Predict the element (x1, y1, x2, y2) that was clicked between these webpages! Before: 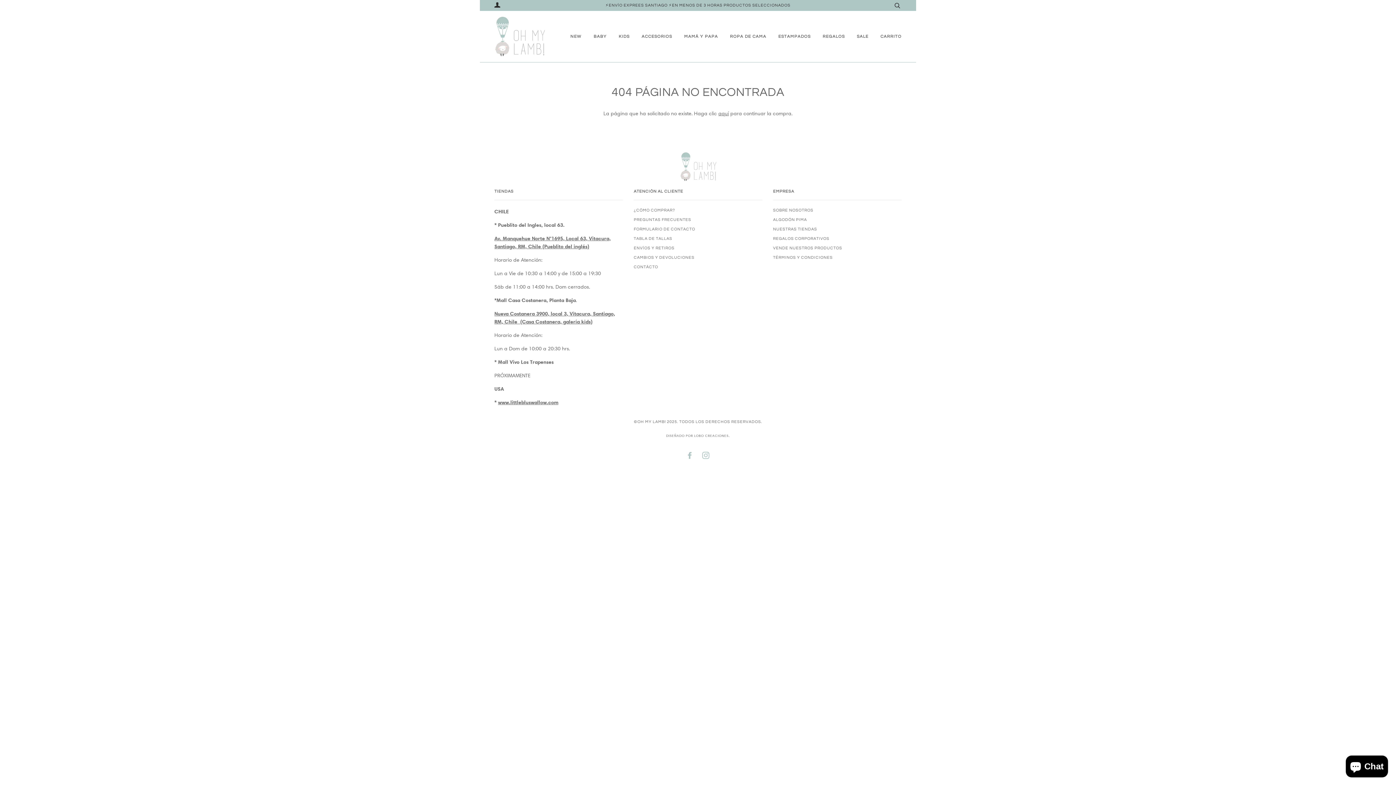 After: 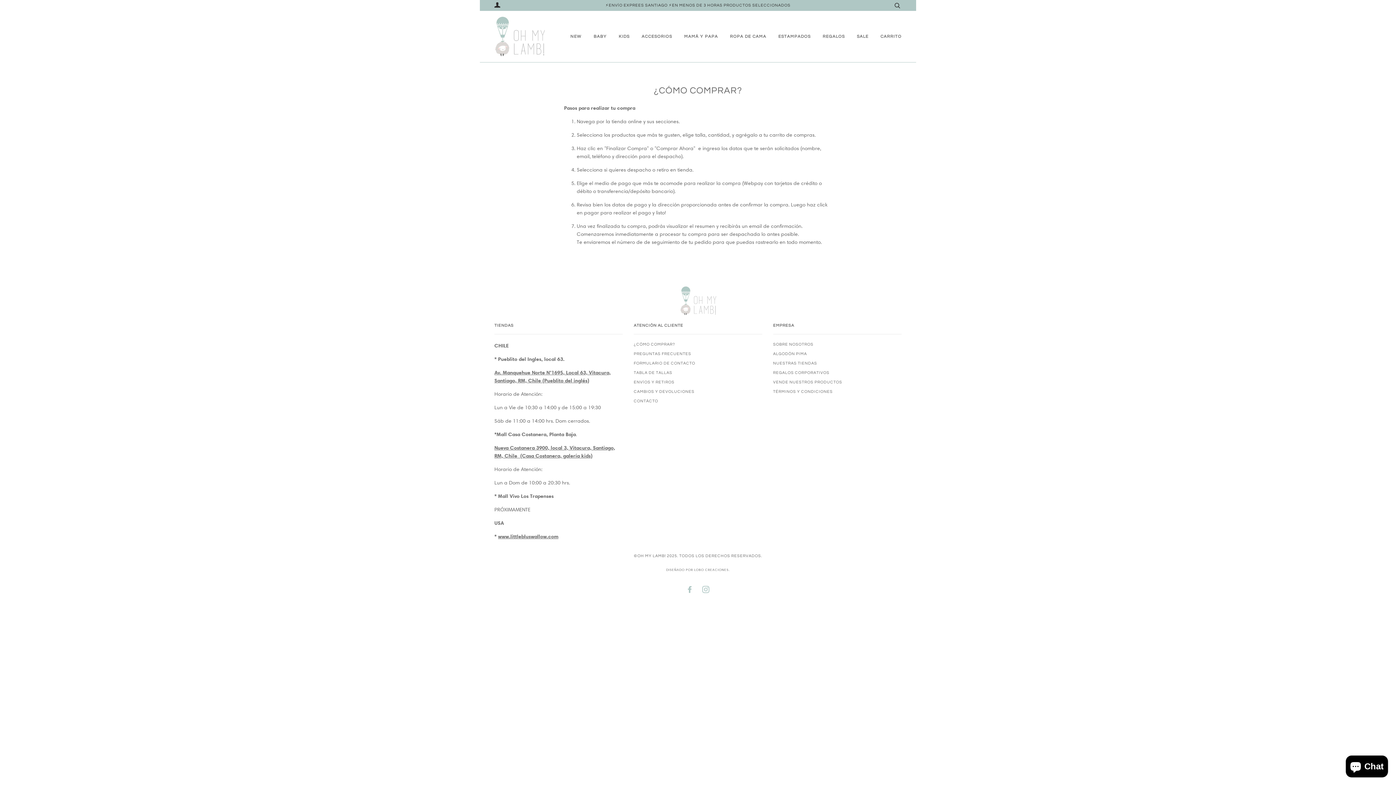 Action: label: ¿CÓMO COMPRAR? bbox: (633, 208, 675, 212)